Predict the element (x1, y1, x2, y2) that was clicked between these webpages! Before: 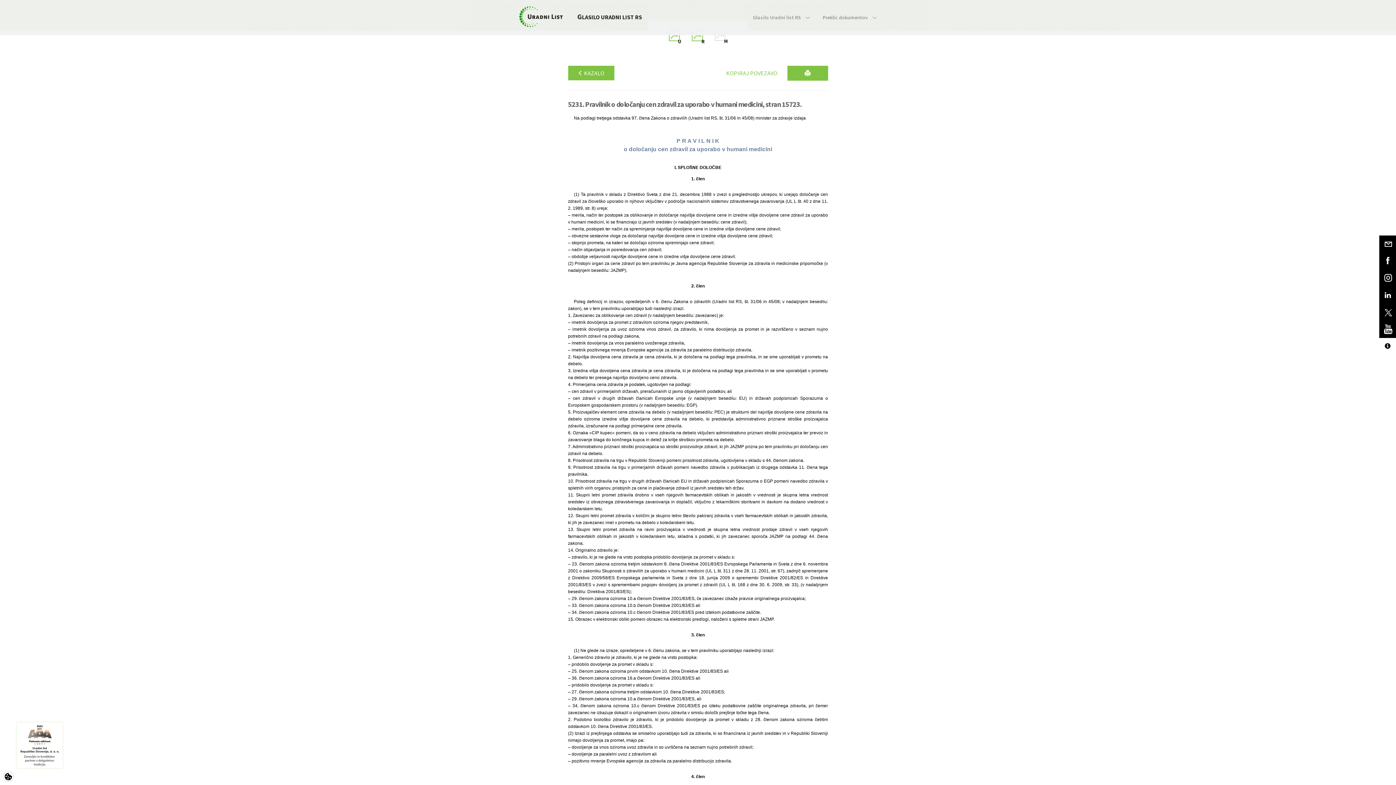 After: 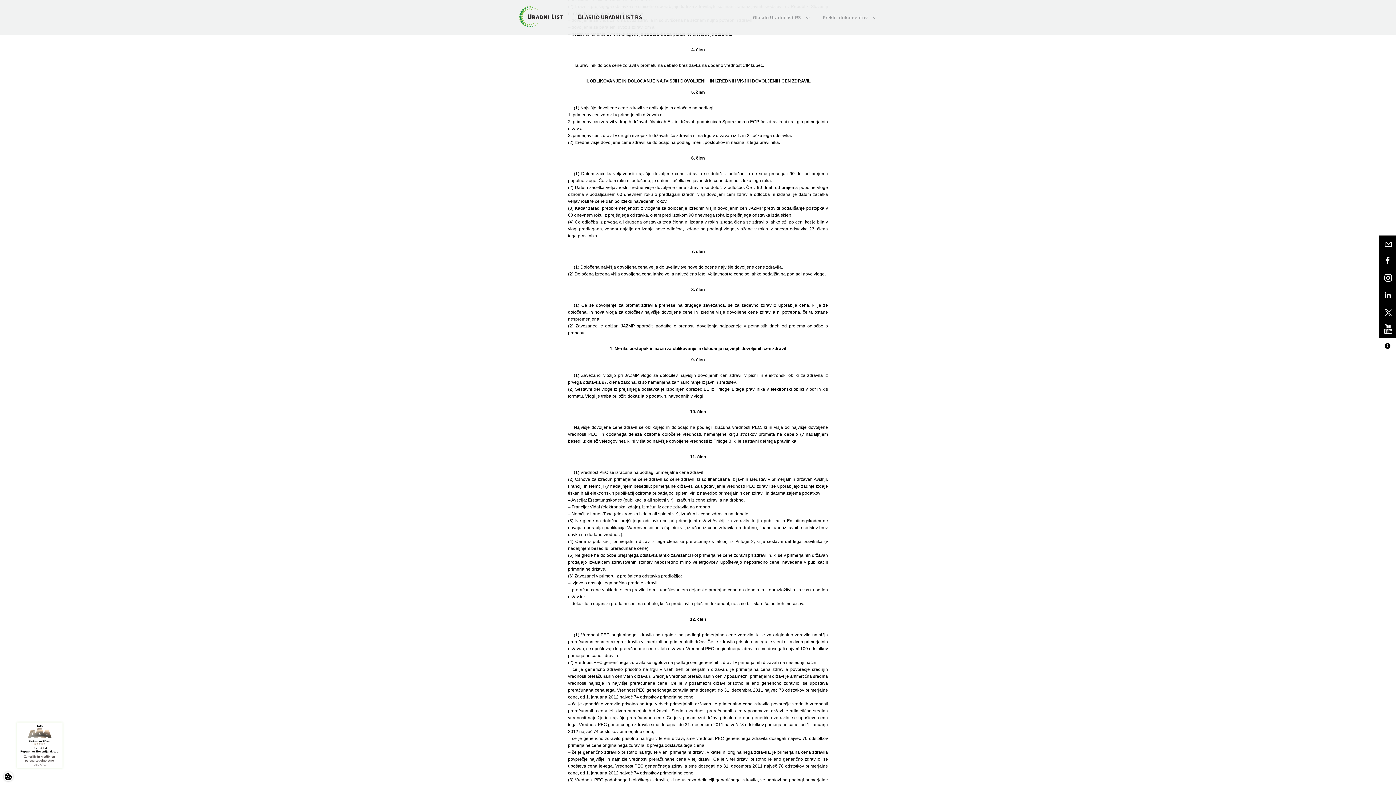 Action: bbox: (568, 771, 828, 782) label: 4. člen